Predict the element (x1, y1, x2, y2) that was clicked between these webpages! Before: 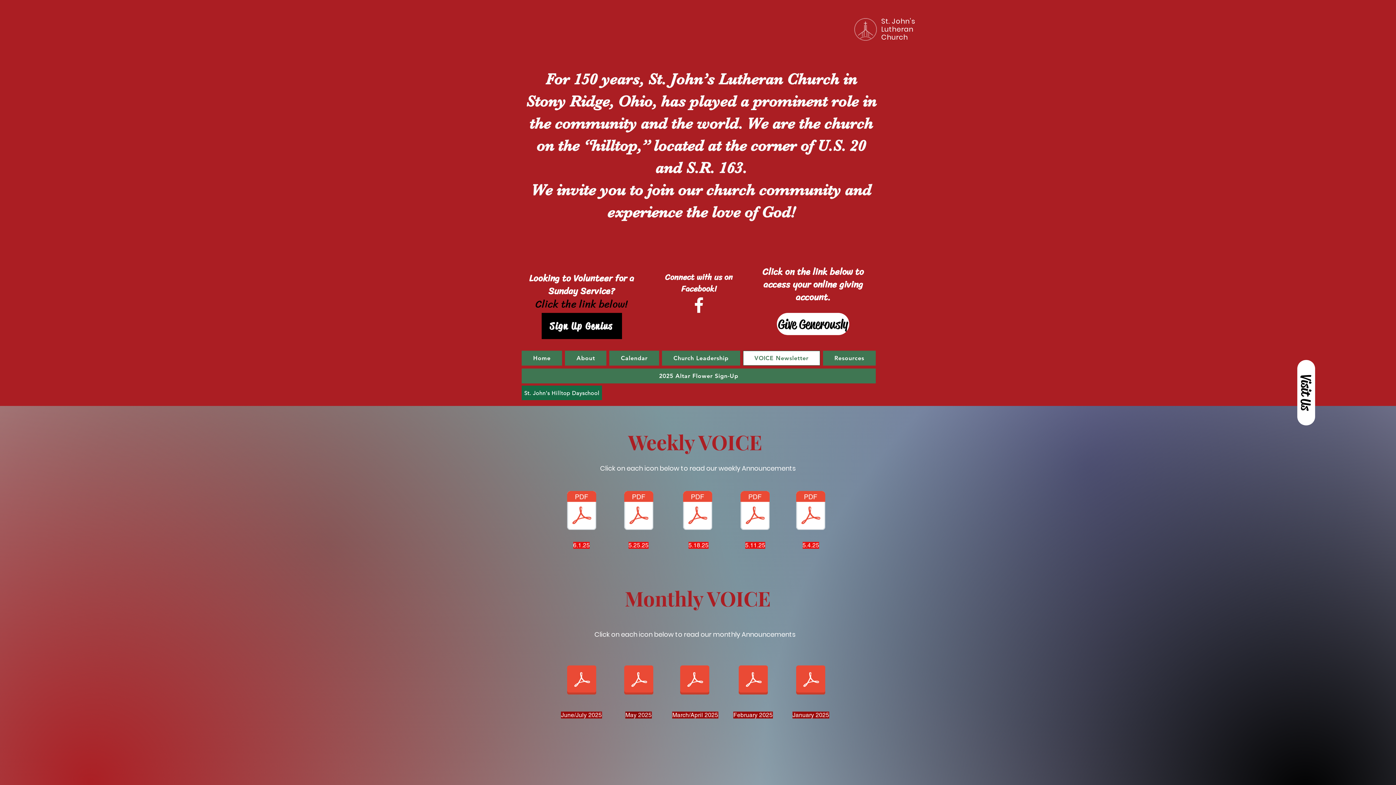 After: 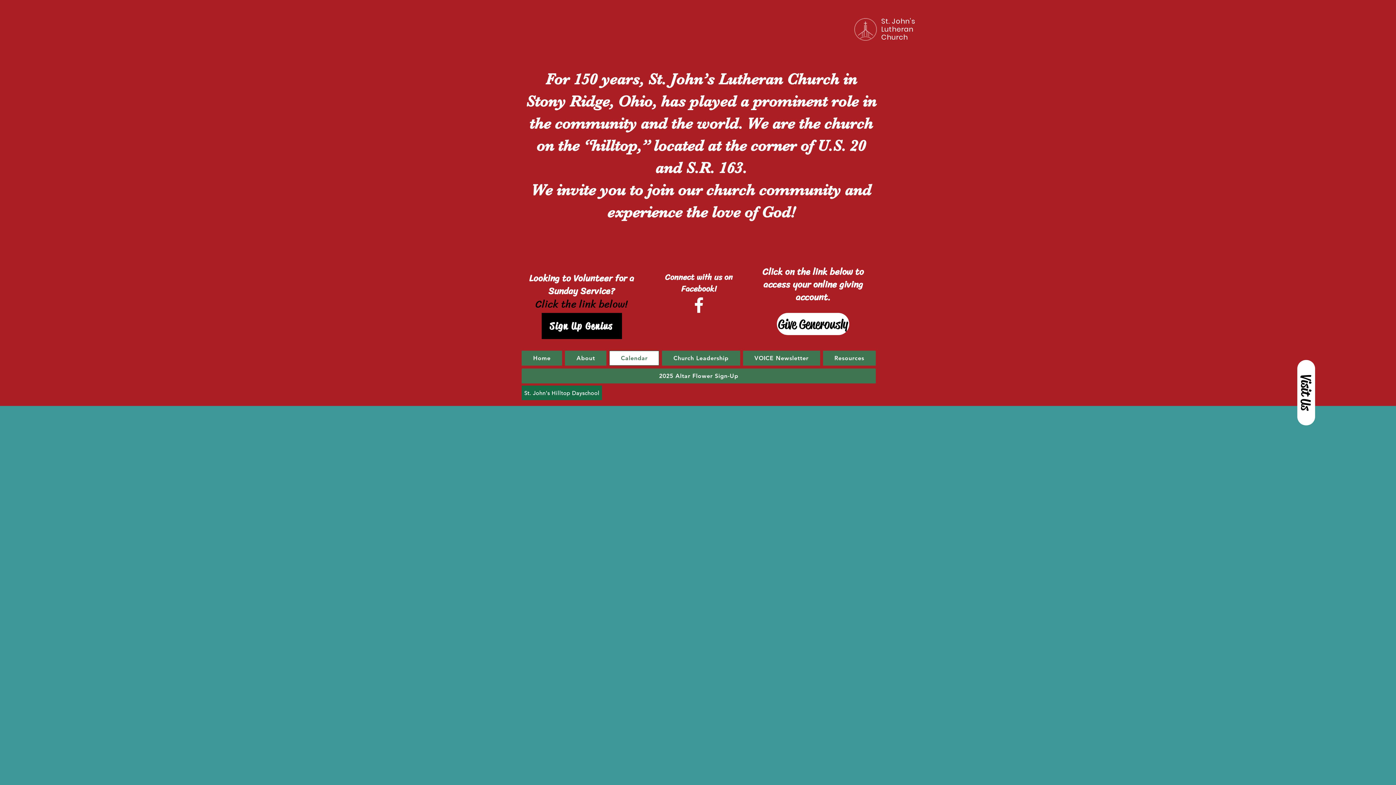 Action: bbox: (609, 350, 659, 365) label: Calendar